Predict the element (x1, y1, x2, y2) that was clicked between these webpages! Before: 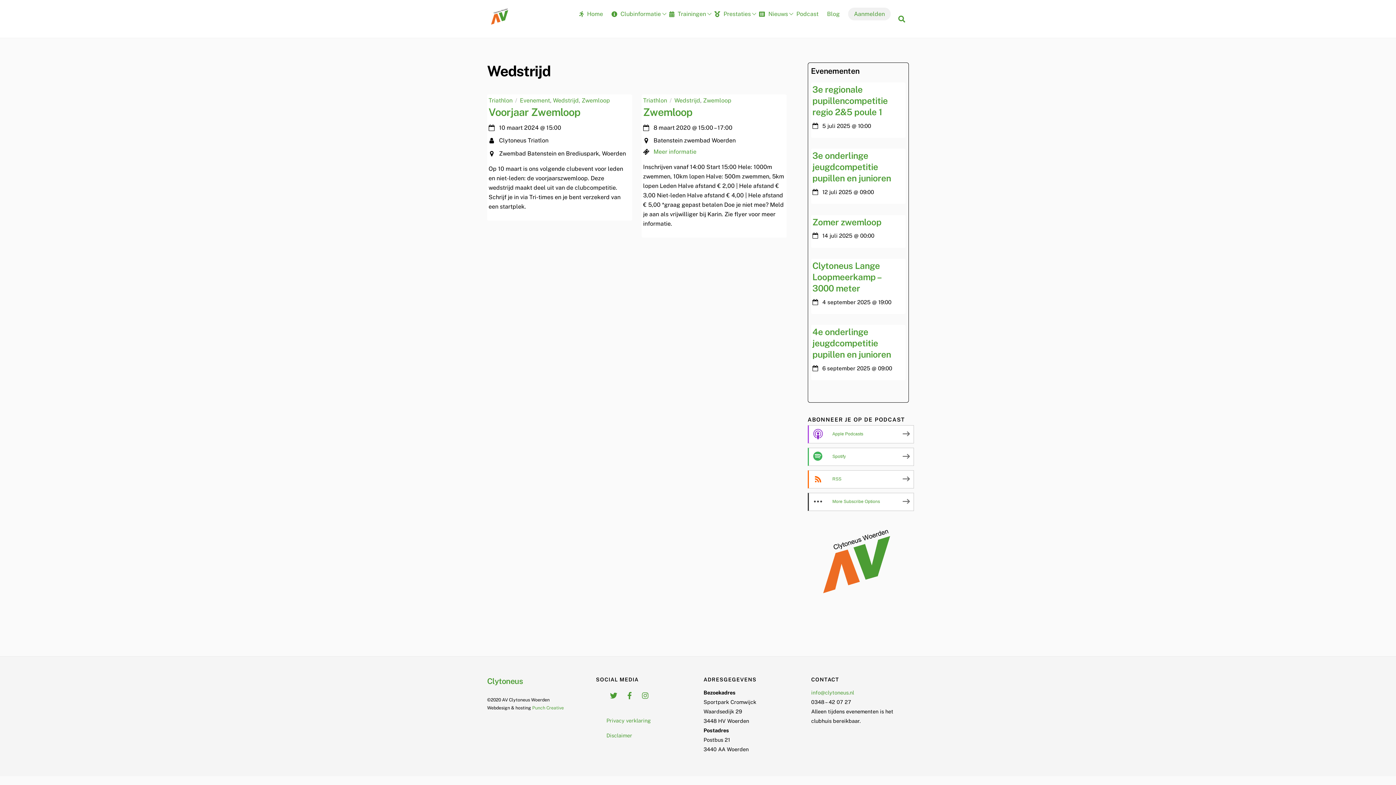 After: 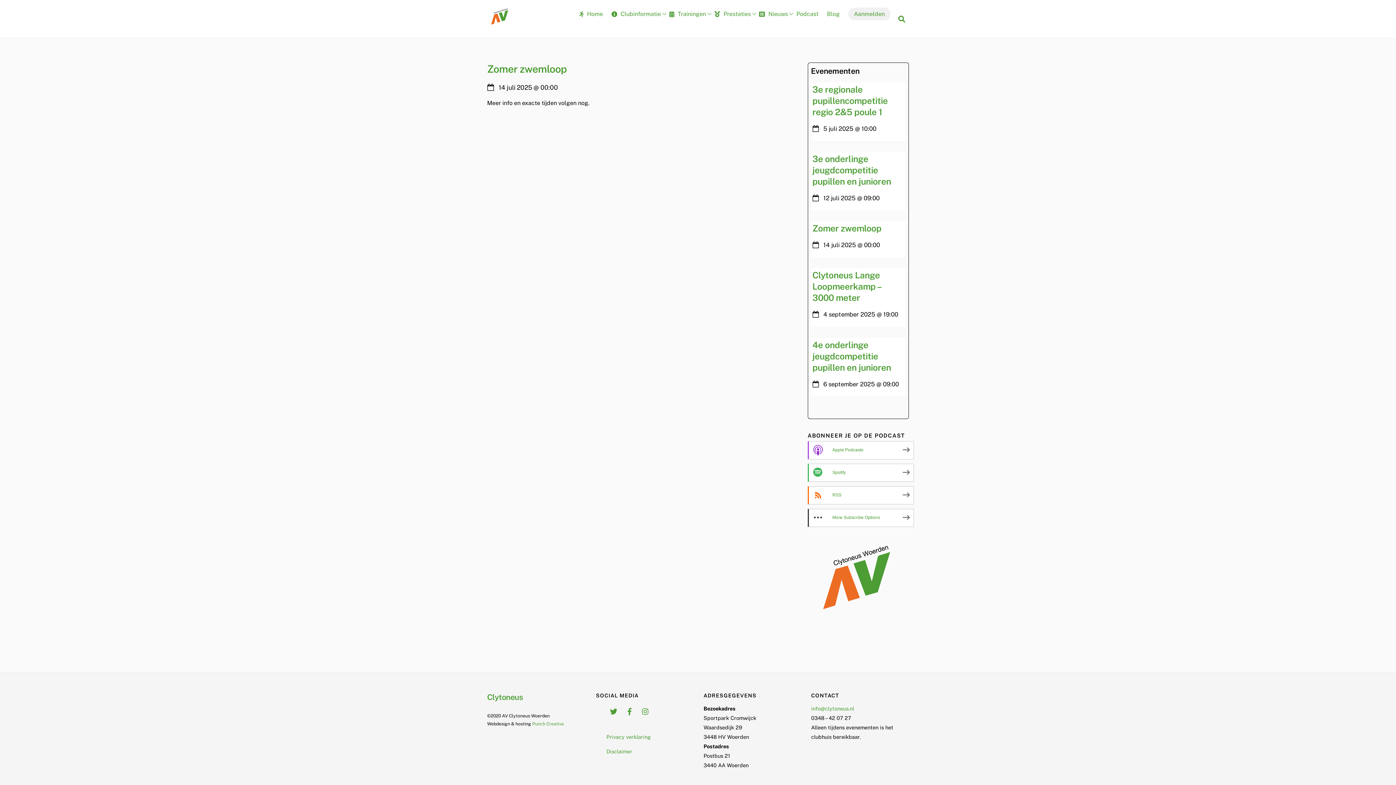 Action: bbox: (812, 216, 881, 227) label: Zomer zwemloop